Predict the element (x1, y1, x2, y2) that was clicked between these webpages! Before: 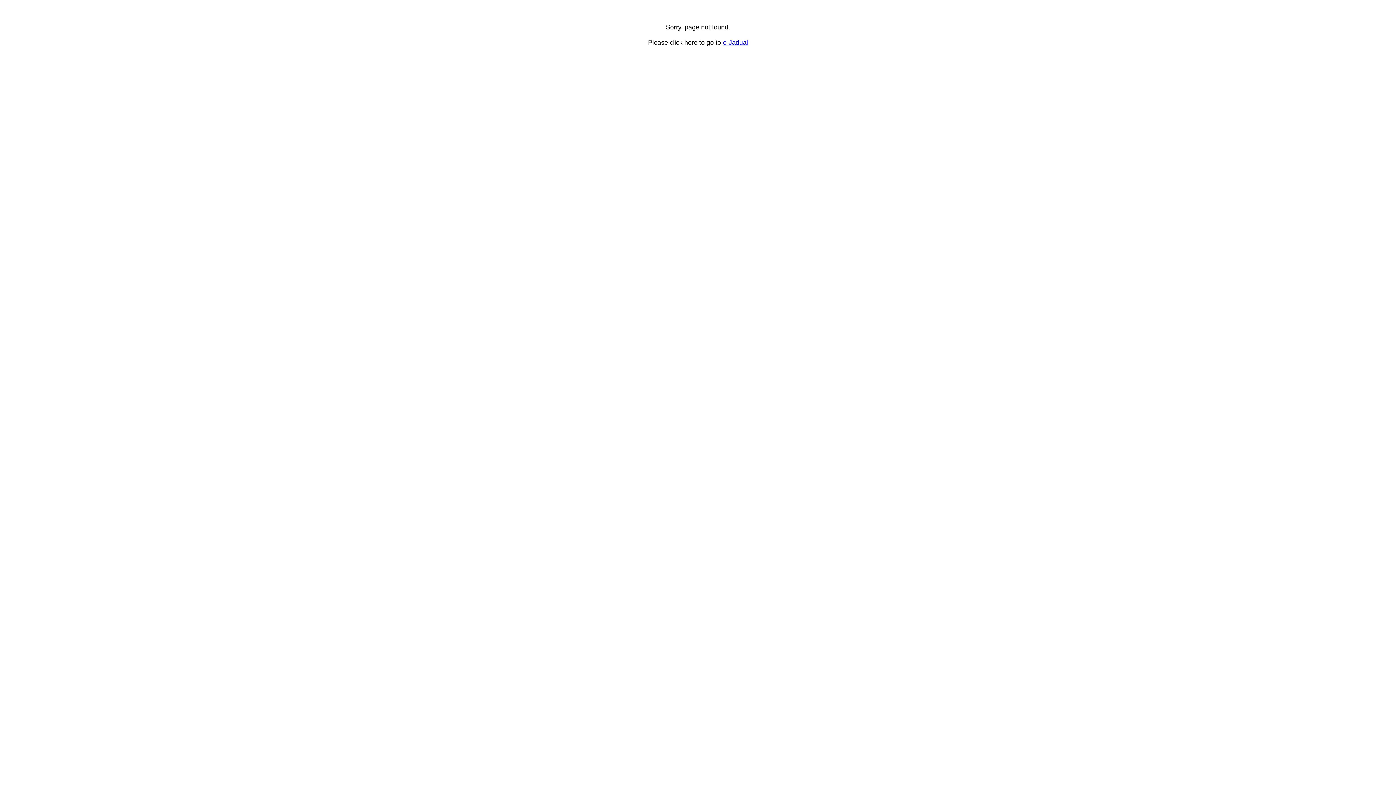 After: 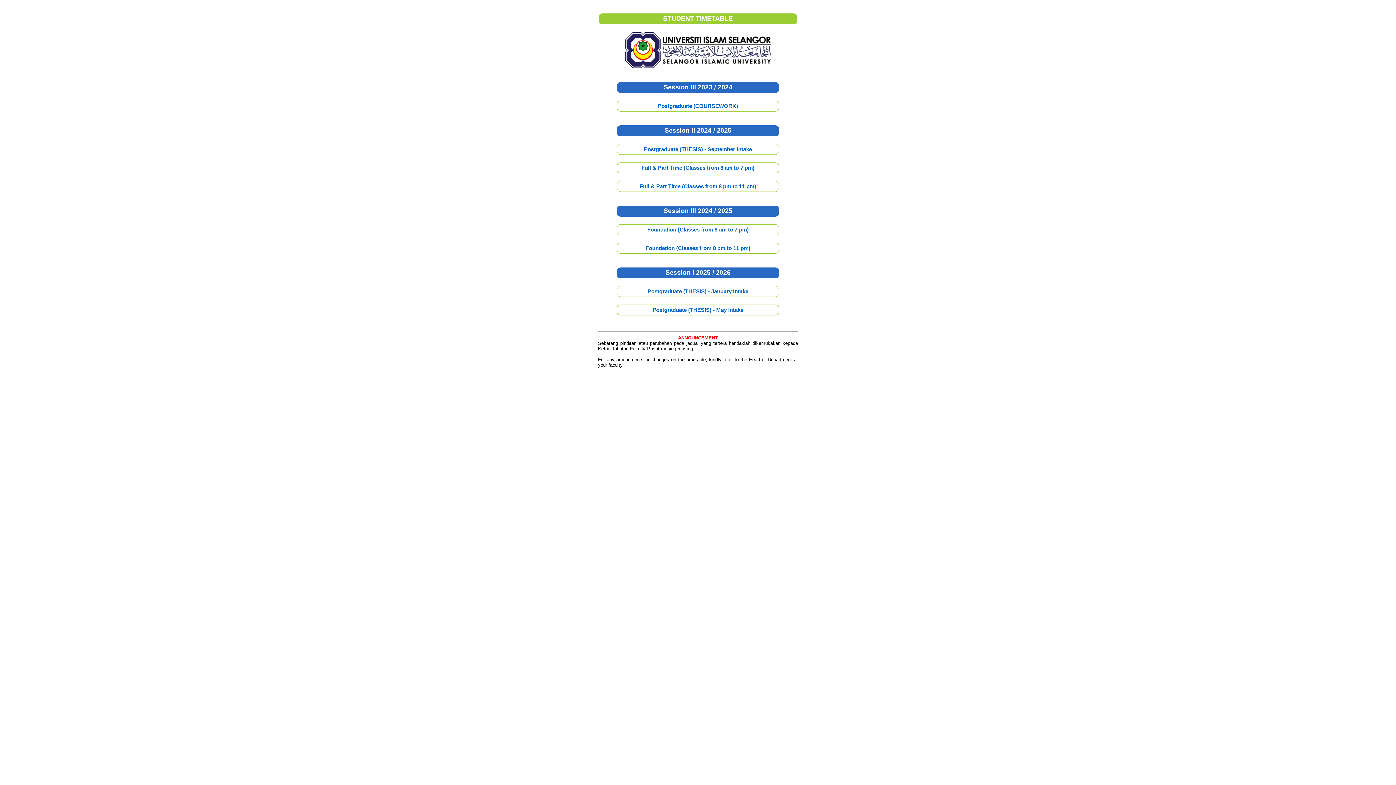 Action: bbox: (723, 38, 748, 46) label: e-Jadual